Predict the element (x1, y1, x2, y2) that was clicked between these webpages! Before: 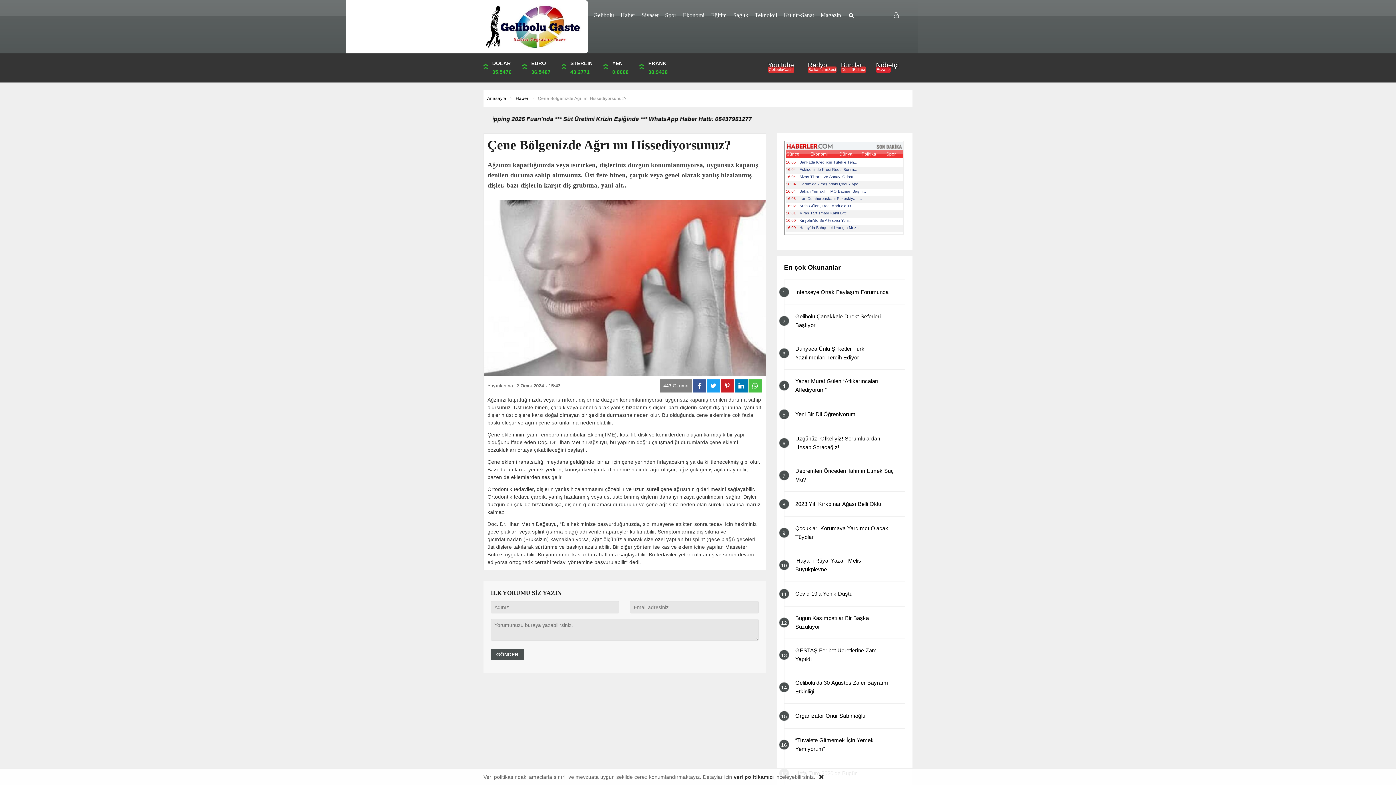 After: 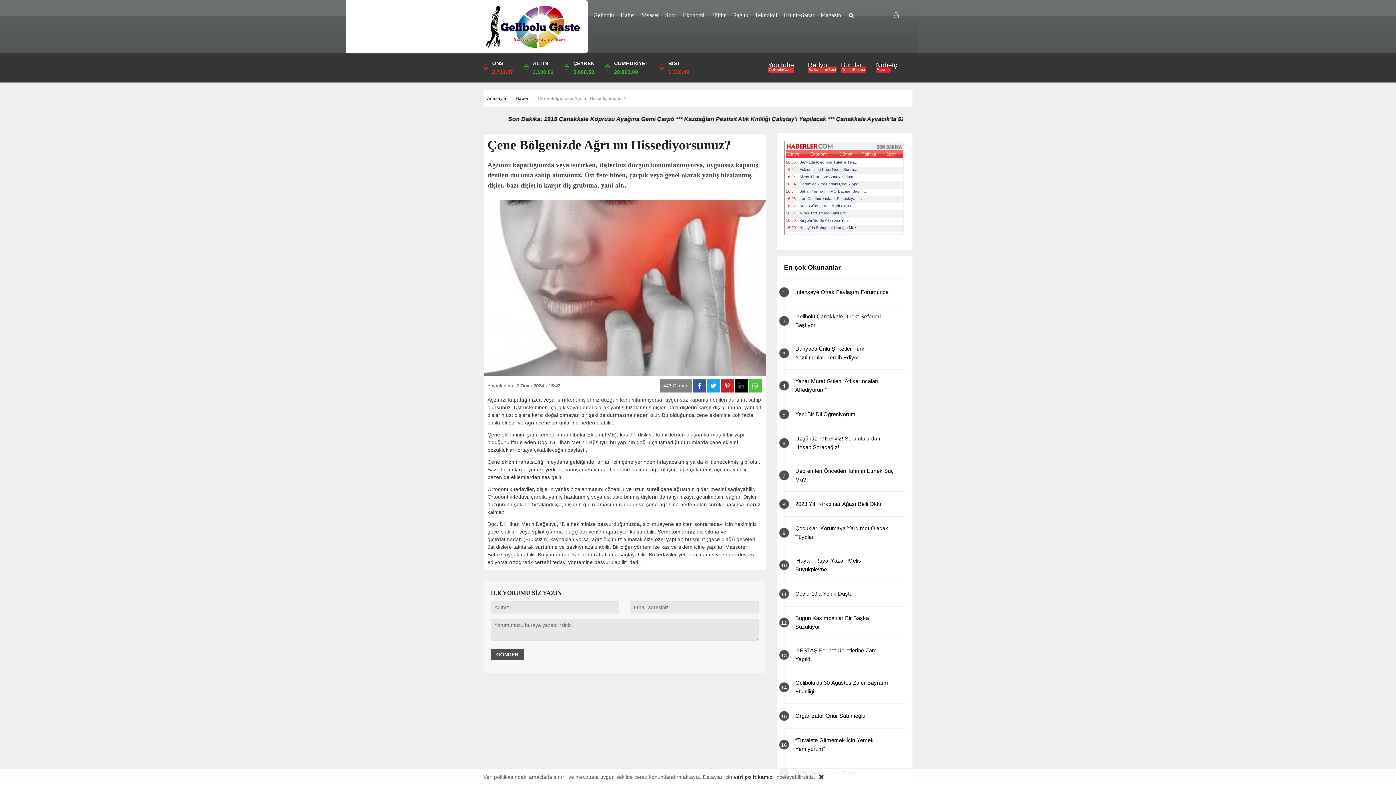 Action: bbox: (734, 379, 747, 392)